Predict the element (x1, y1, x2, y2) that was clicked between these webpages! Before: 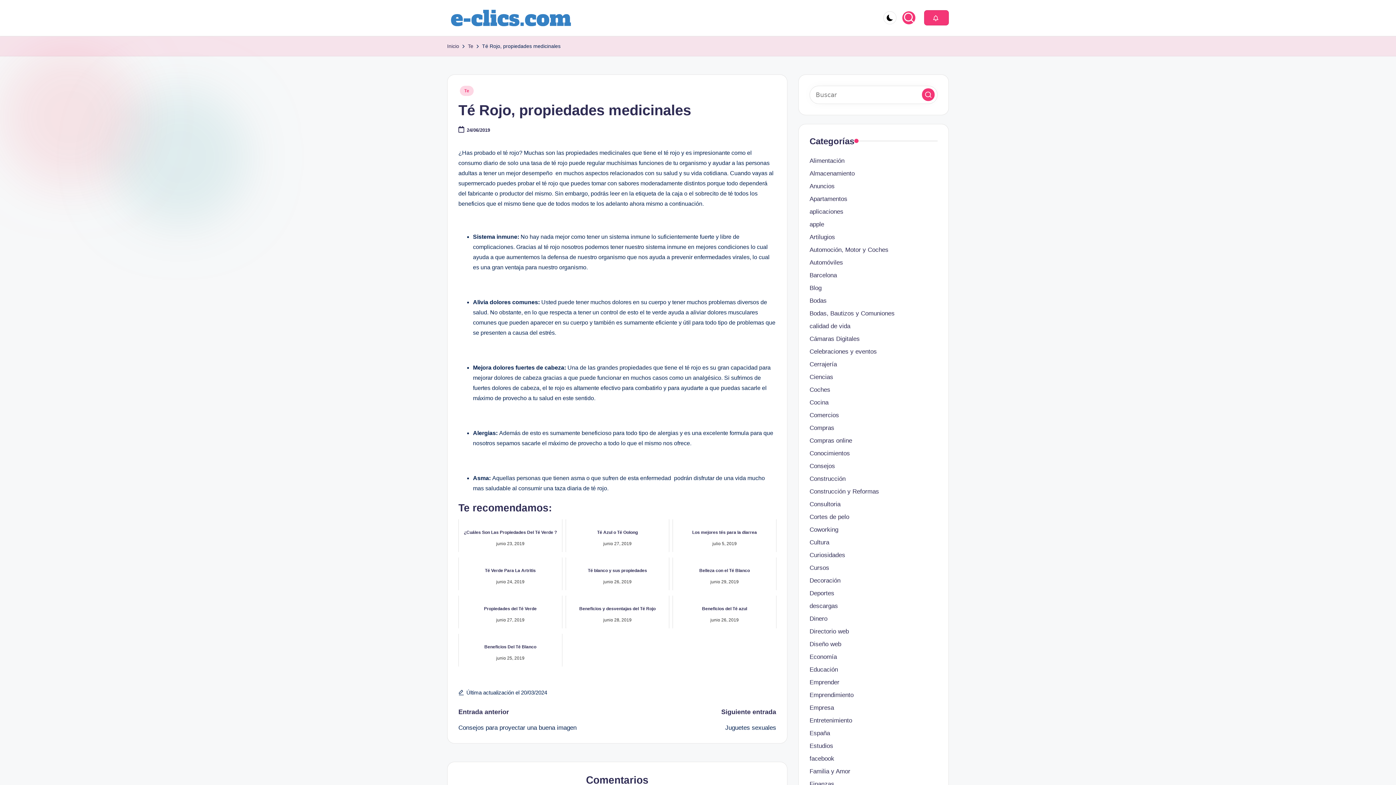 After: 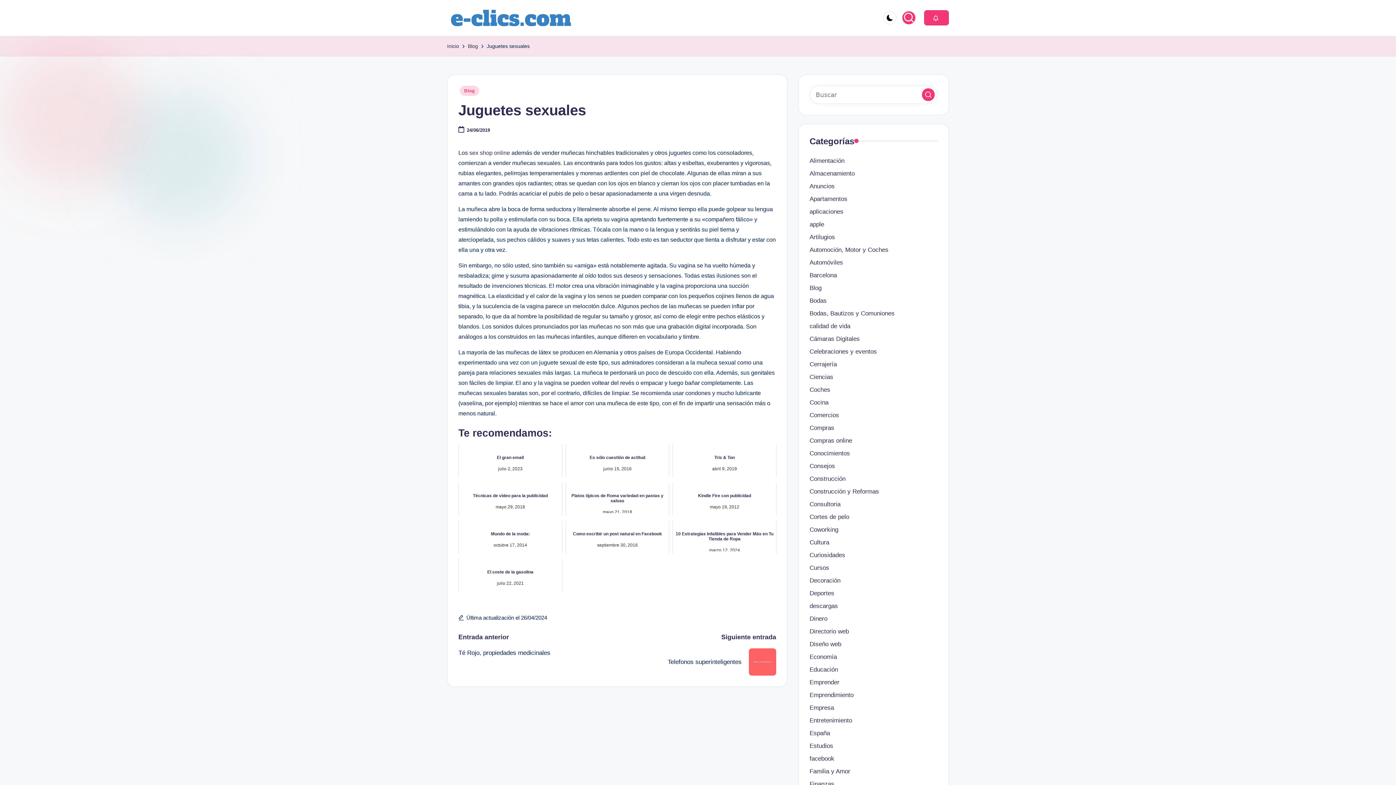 Action: label: Juguetes sexuales bbox: (617, 723, 776, 732)